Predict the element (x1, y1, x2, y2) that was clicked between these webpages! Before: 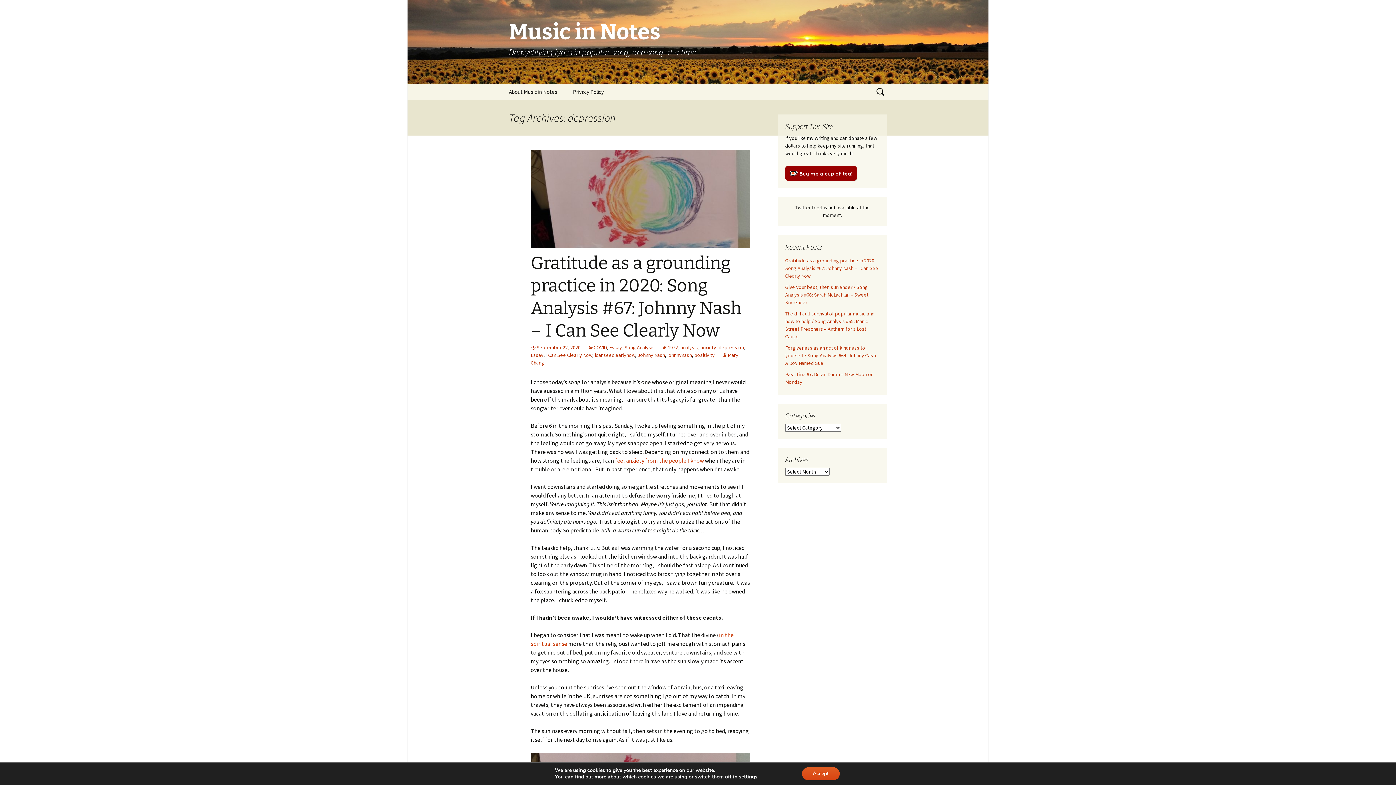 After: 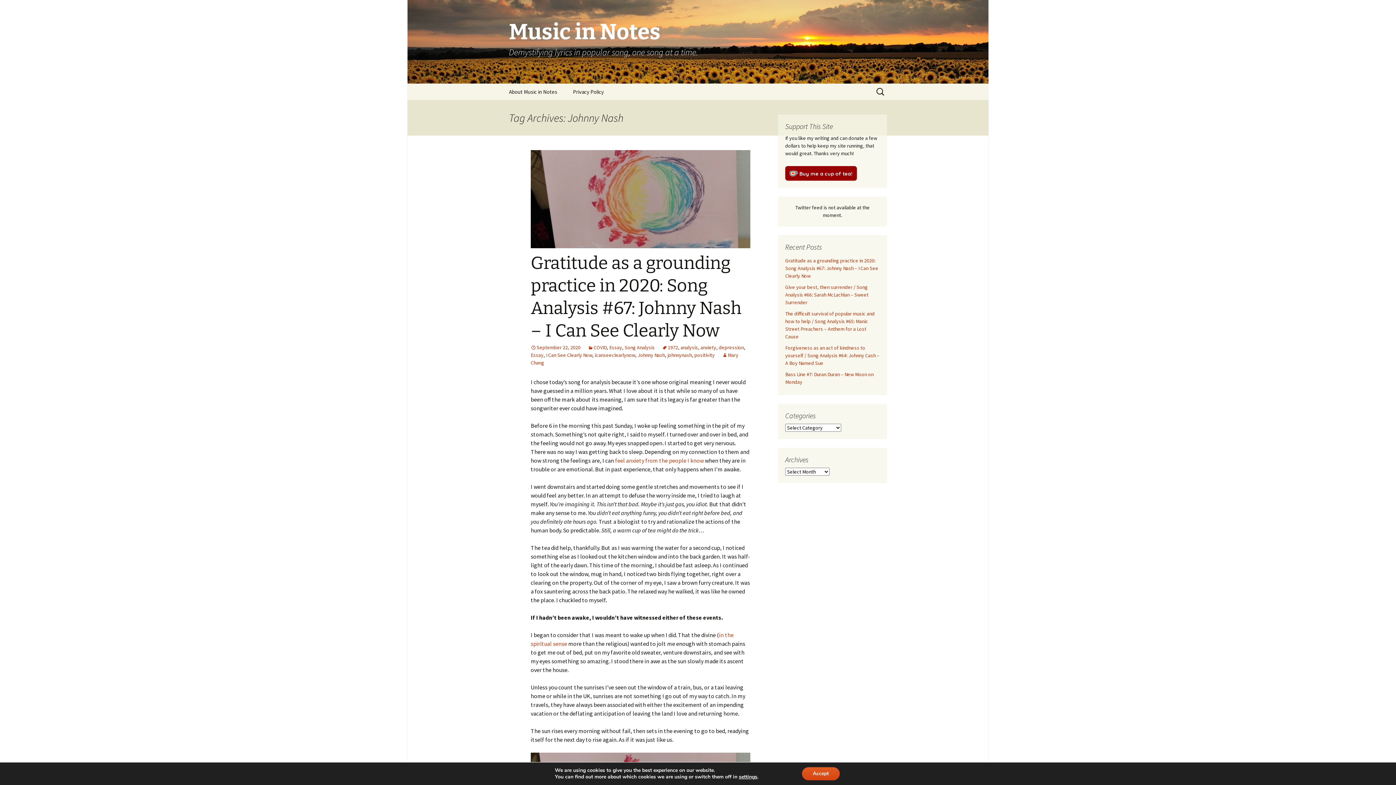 Action: label: Johnny Nash bbox: (637, 352, 665, 358)